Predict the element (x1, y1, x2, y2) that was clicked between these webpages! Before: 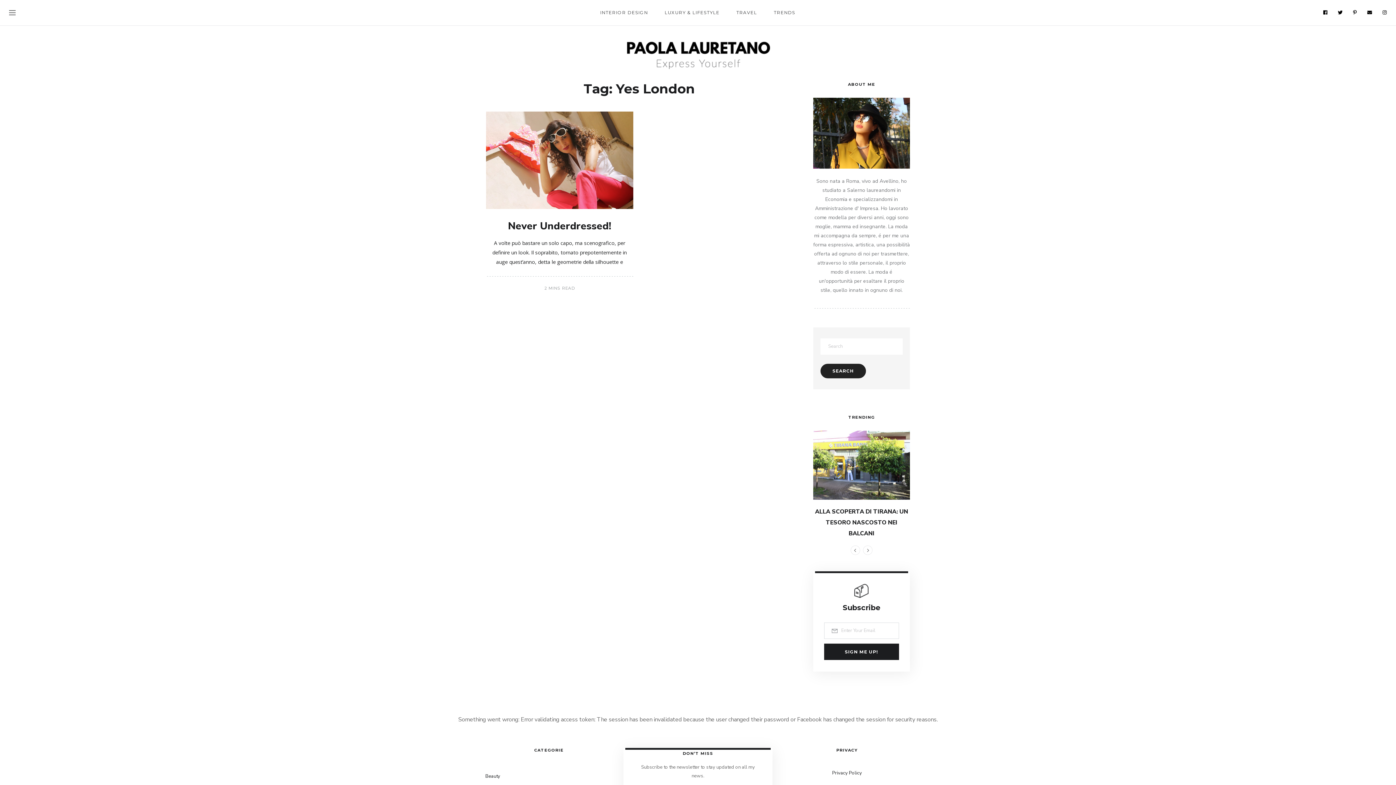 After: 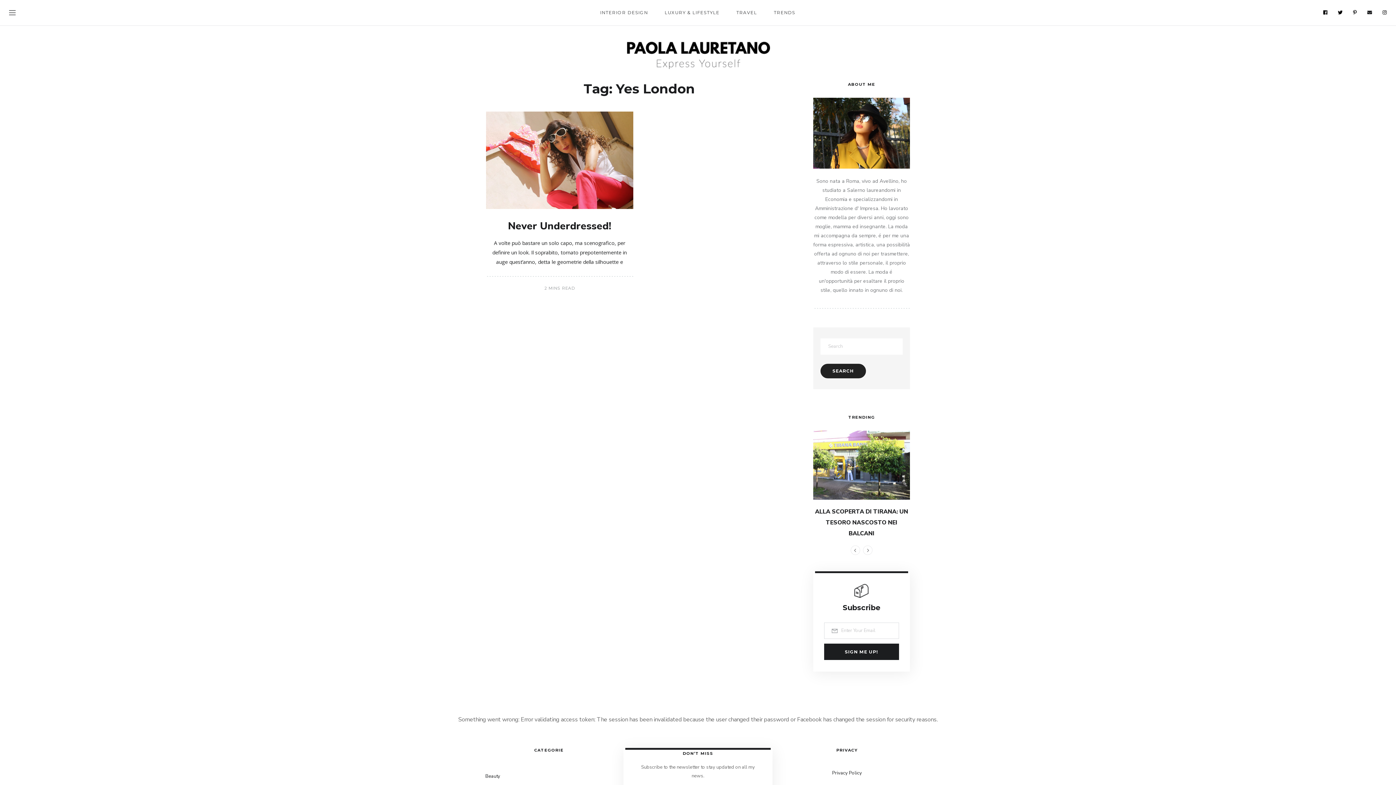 Action: bbox: (1367, 9, 1372, 15)